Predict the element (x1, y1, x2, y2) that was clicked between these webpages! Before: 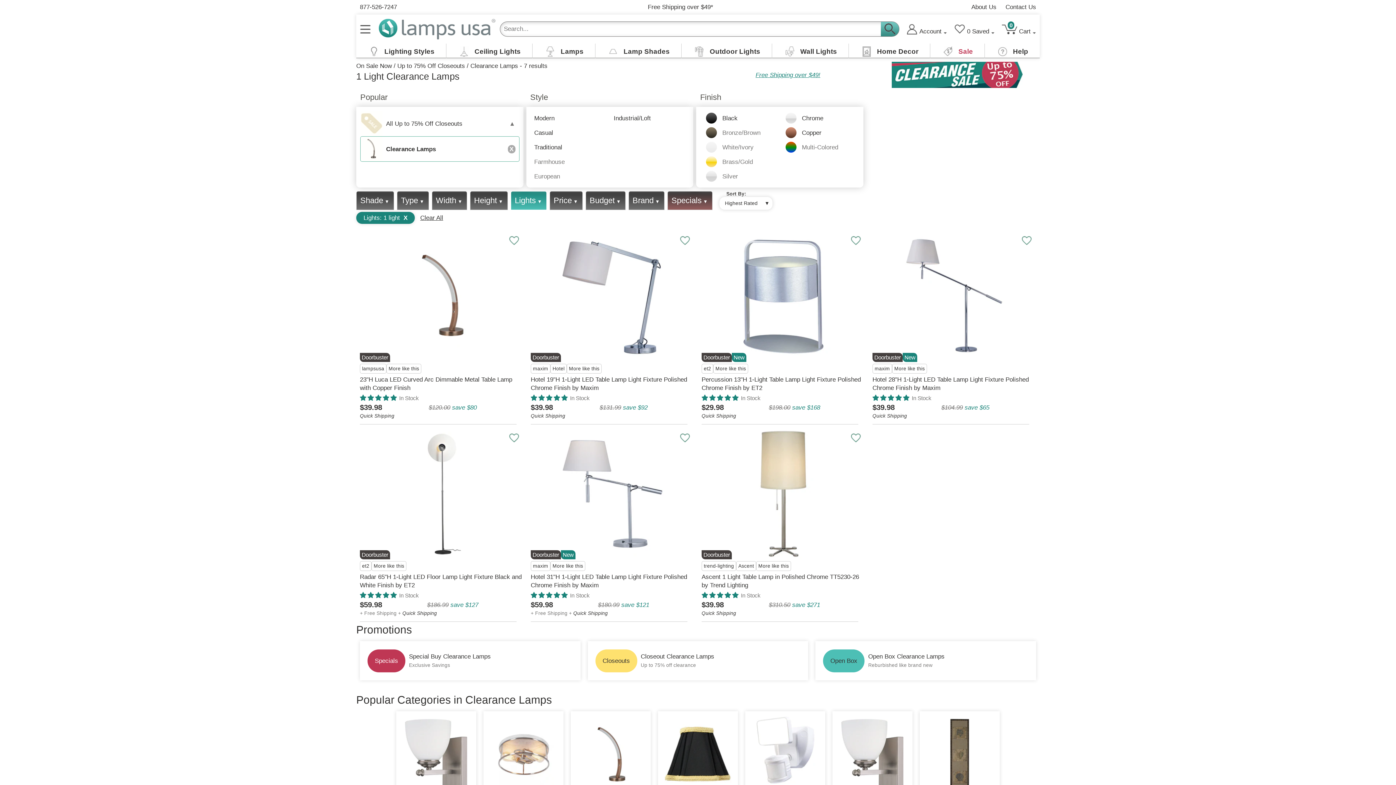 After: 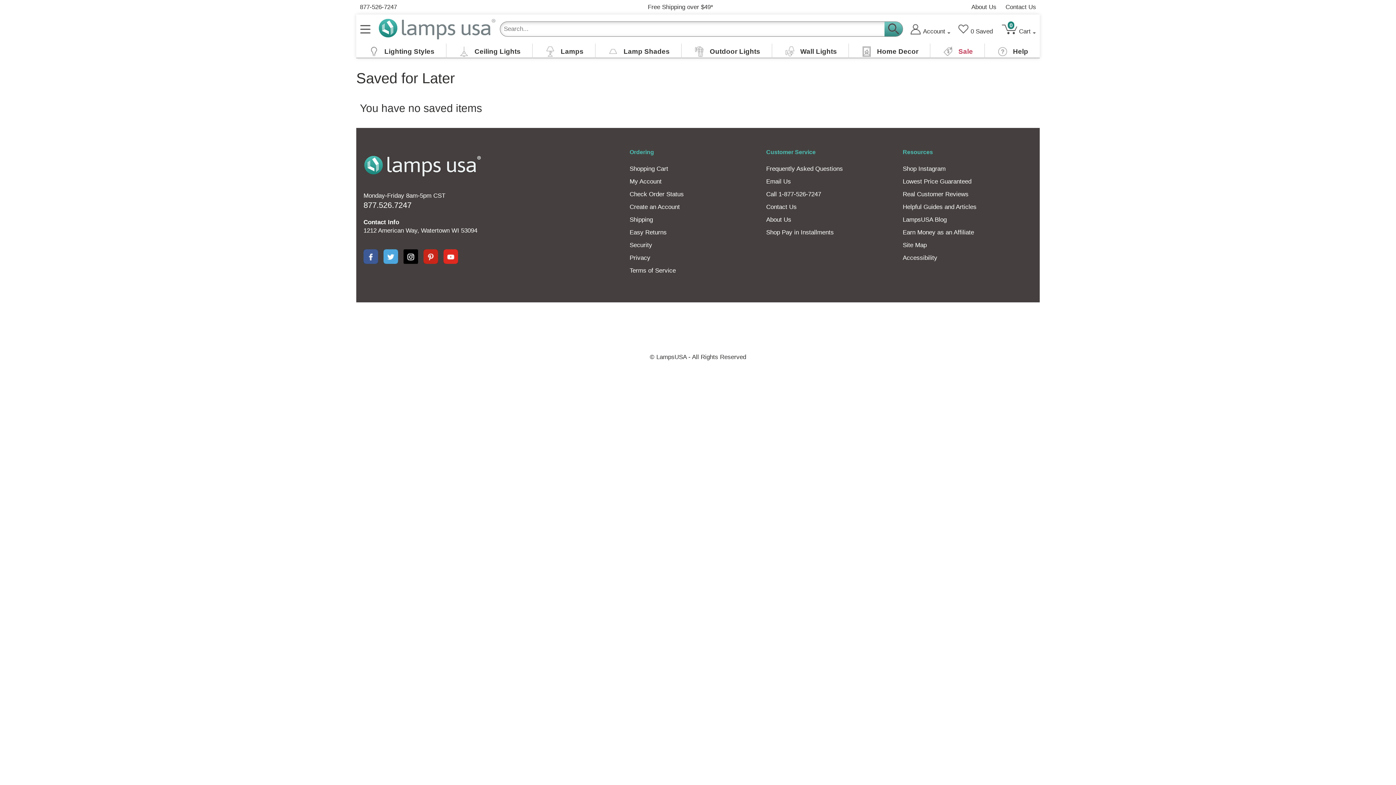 Action: label: 0 Saved bbox: (950, 14, 998, 43)